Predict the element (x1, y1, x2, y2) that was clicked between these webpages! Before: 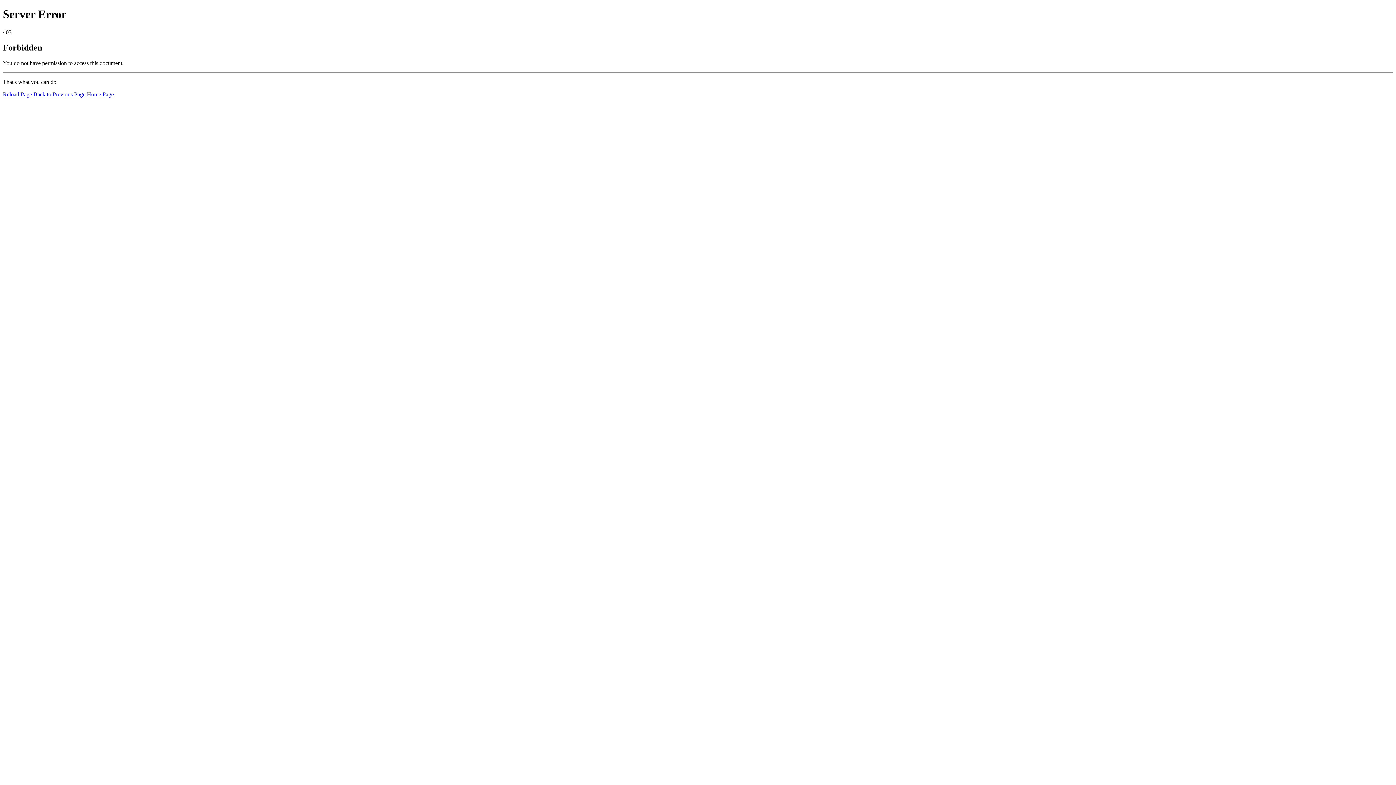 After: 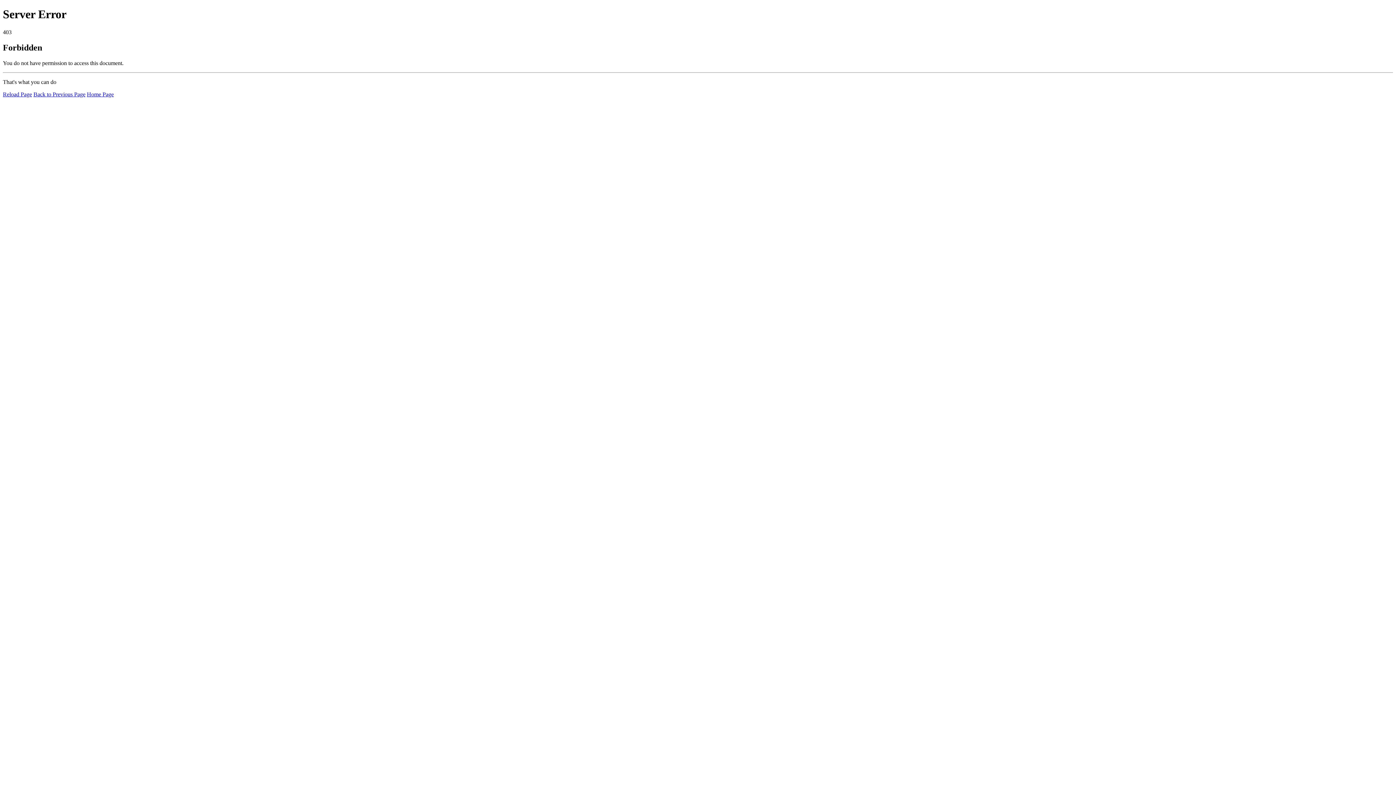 Action: label: Reload Page bbox: (2, 91, 32, 97)